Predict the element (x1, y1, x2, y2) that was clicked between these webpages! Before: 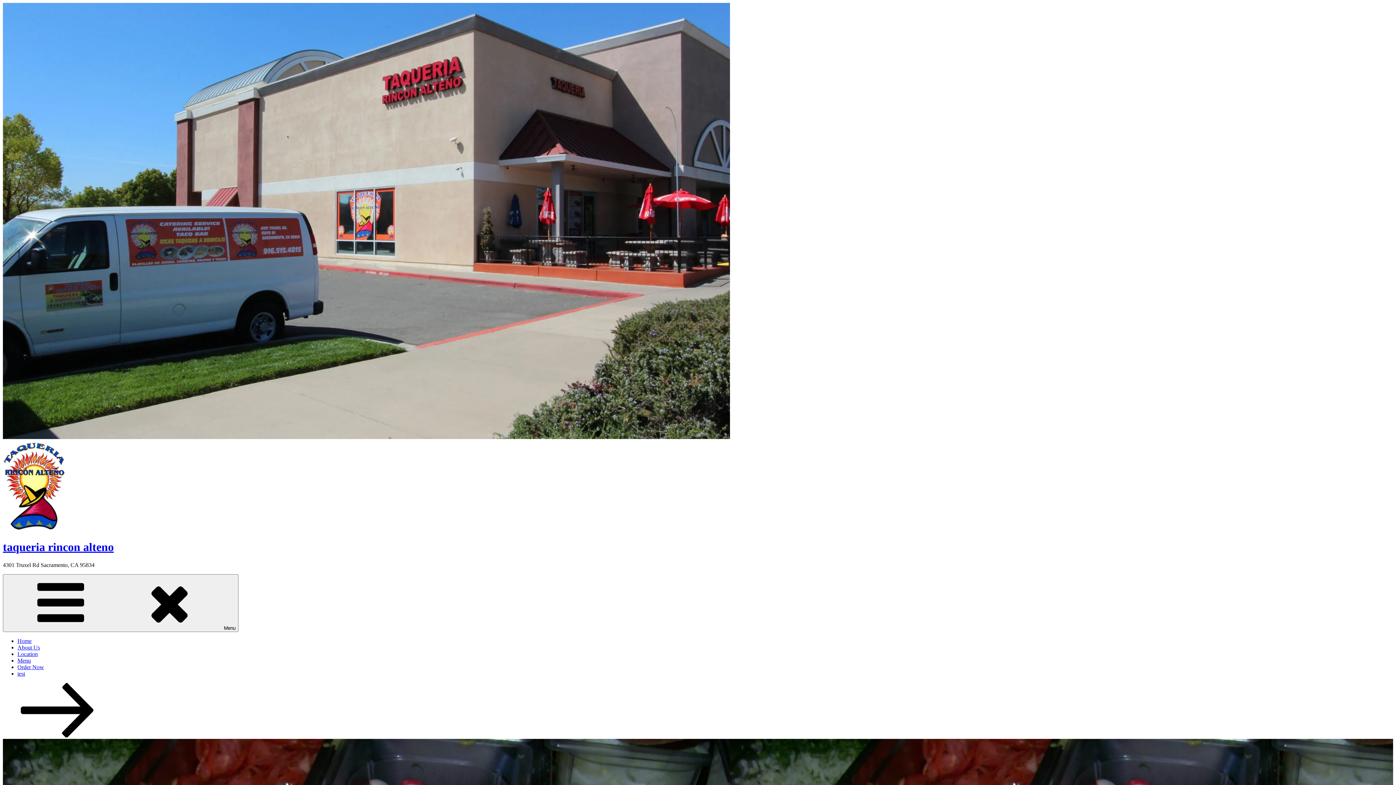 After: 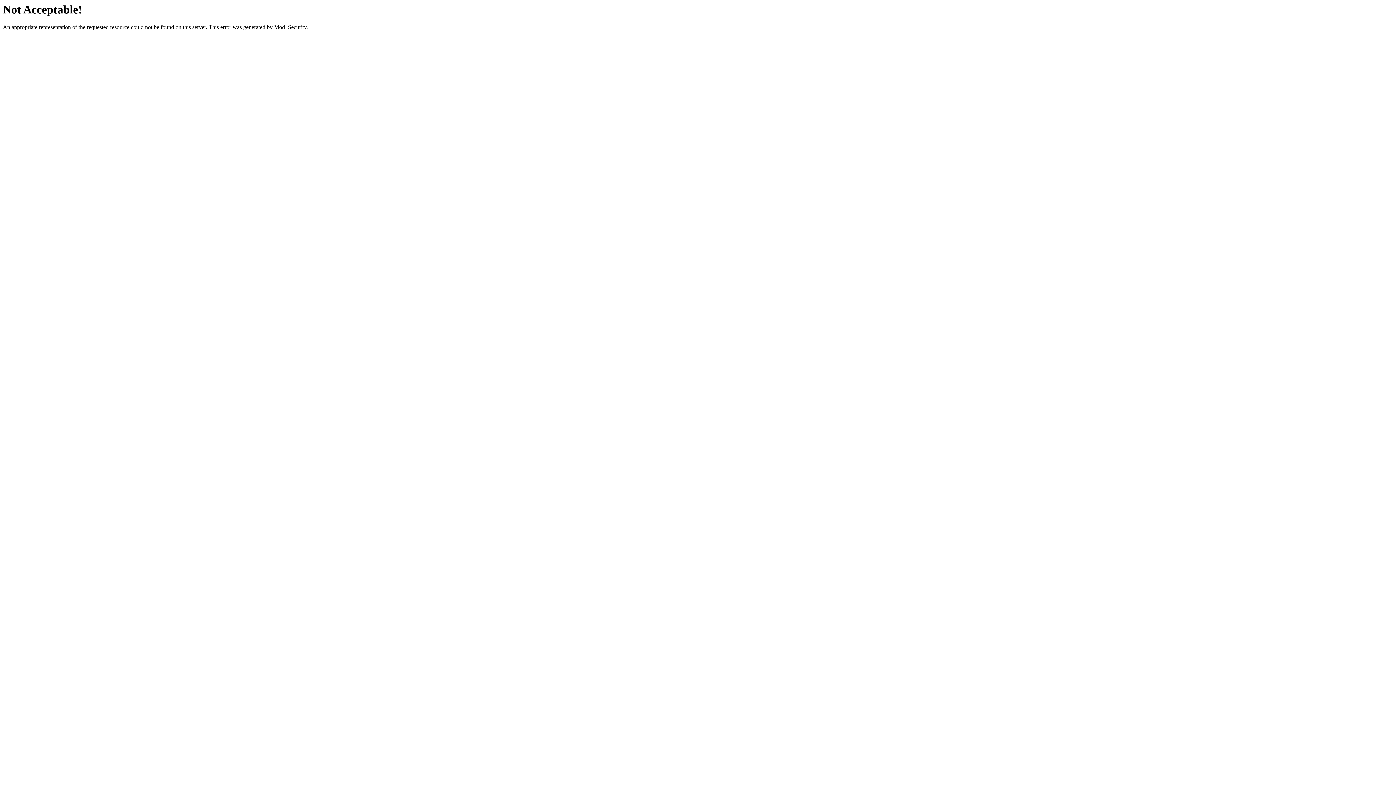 Action: bbox: (17, 670, 25, 677) label: test